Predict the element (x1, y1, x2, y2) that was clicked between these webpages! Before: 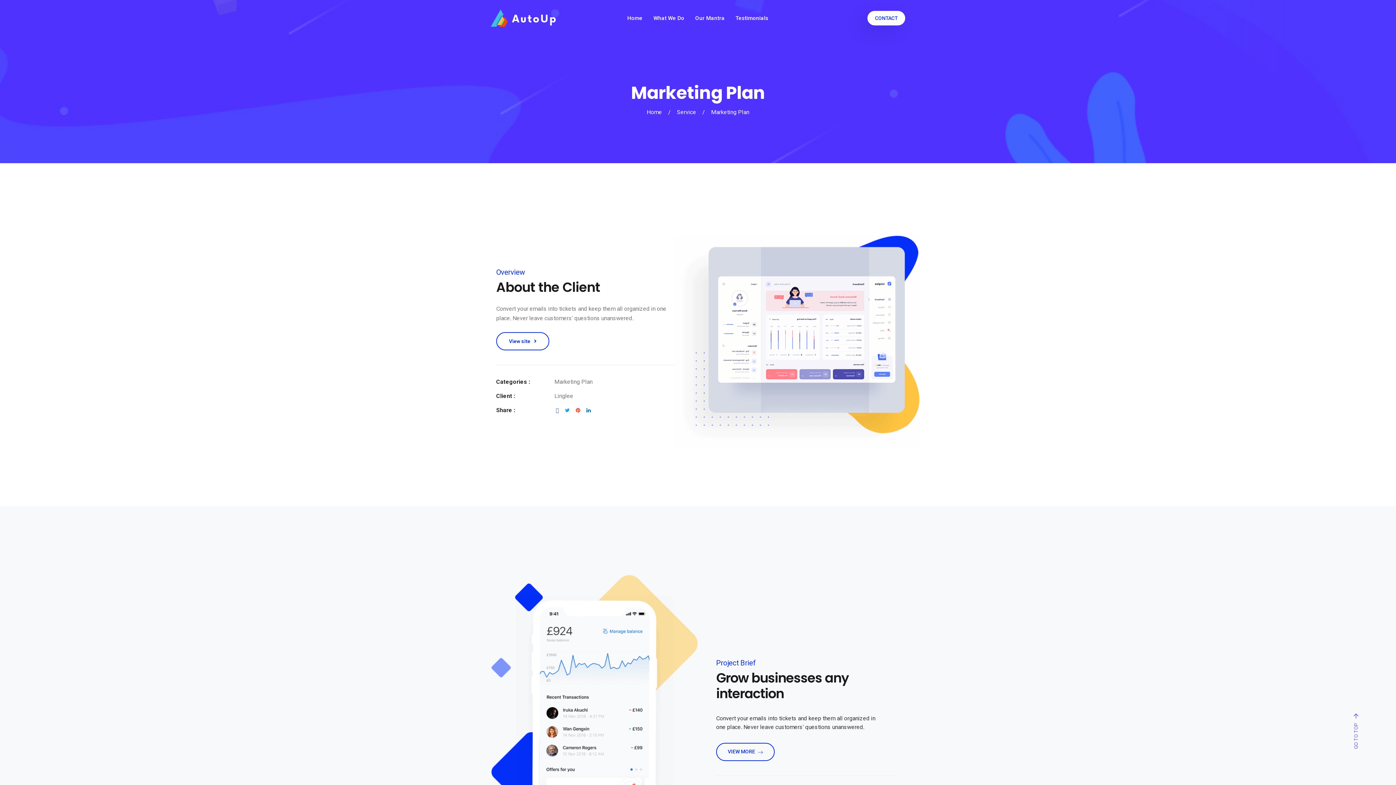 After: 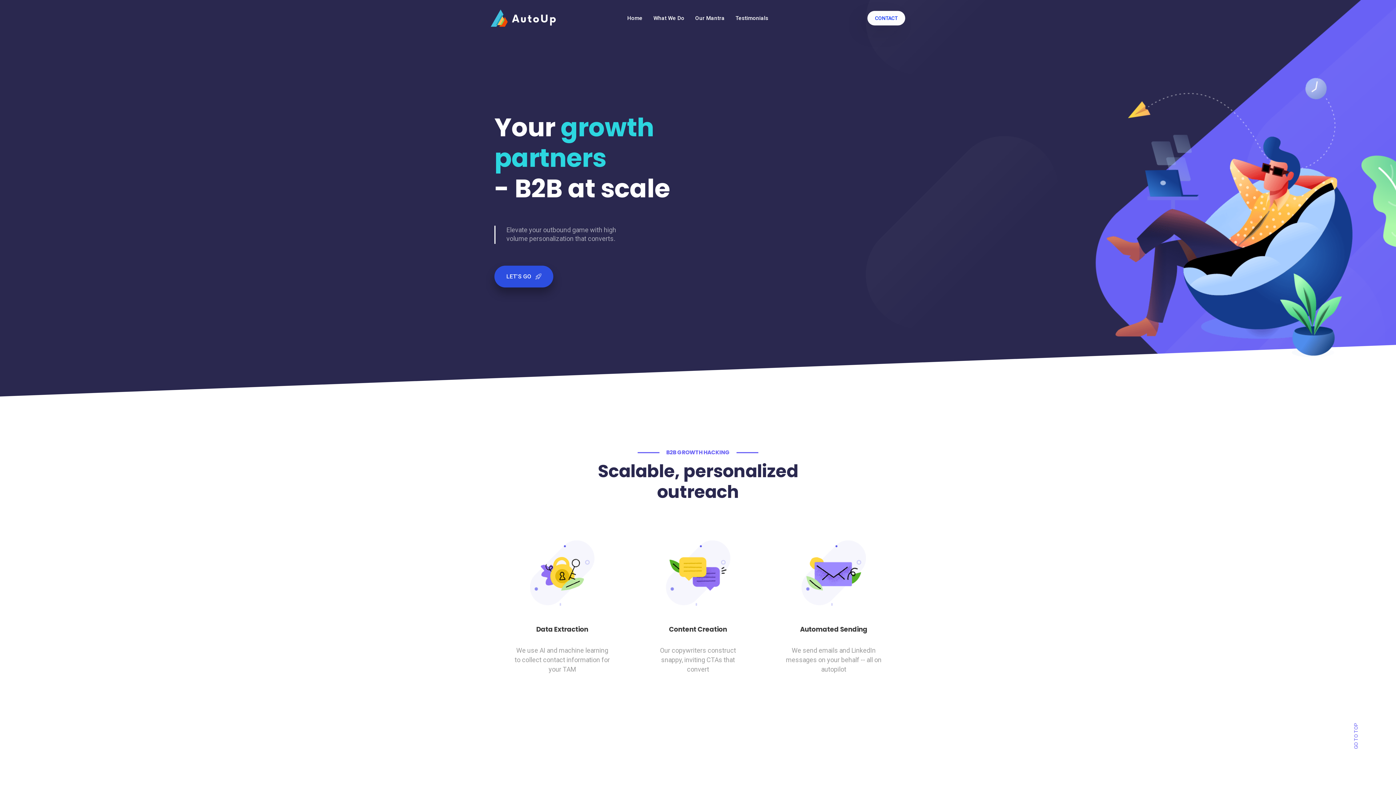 Action: label: Home bbox: (646, 107, 662, 117)